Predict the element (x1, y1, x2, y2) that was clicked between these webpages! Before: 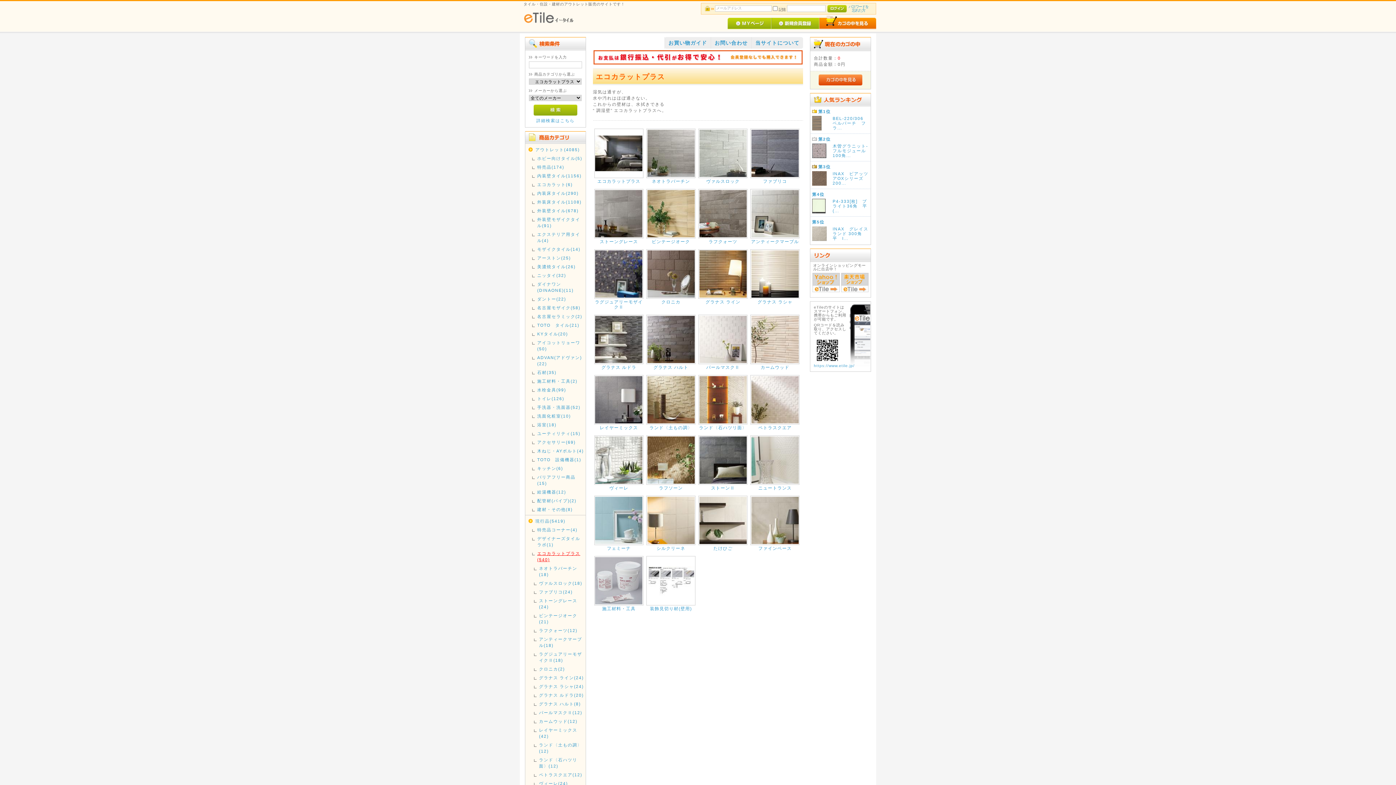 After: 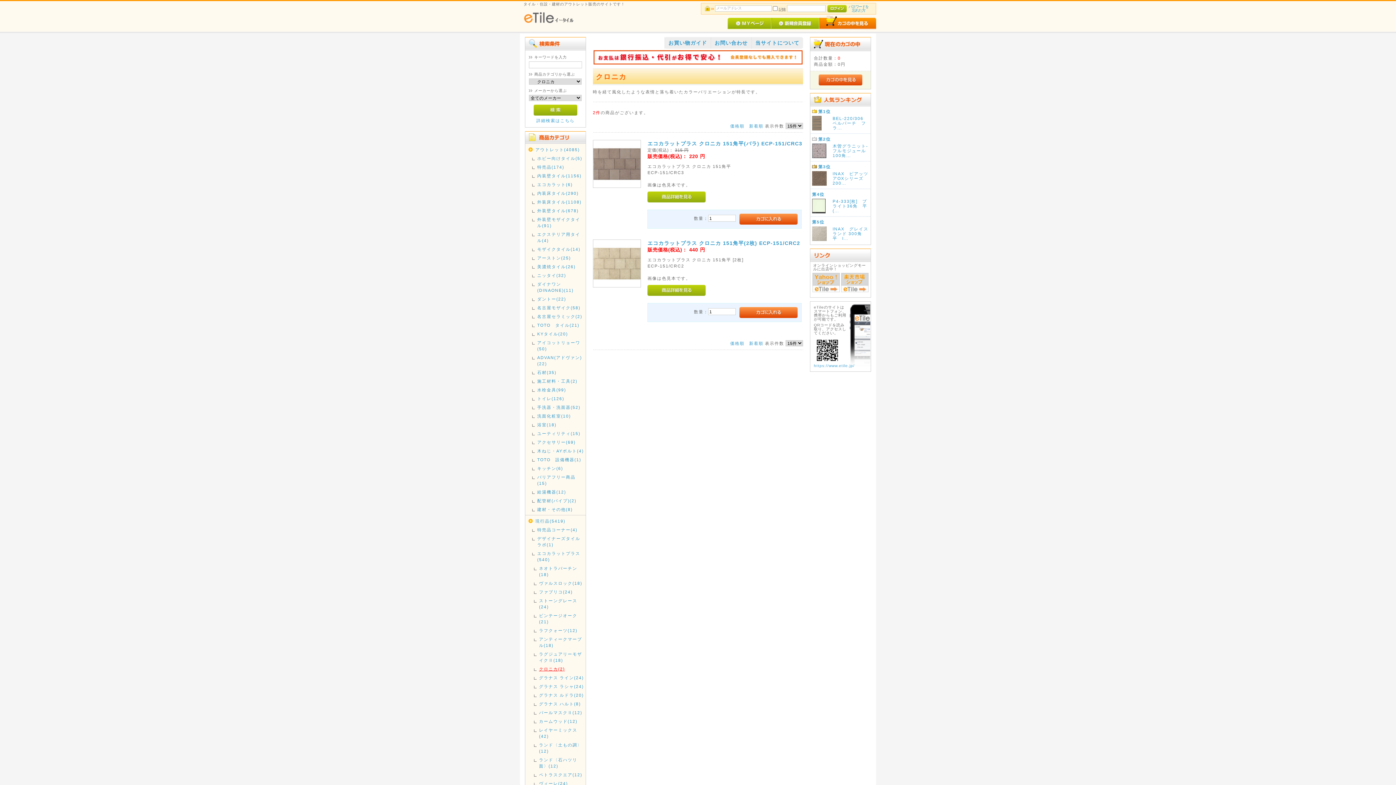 Action: bbox: (539, 666, 584, 672) label: クロニカ(2)